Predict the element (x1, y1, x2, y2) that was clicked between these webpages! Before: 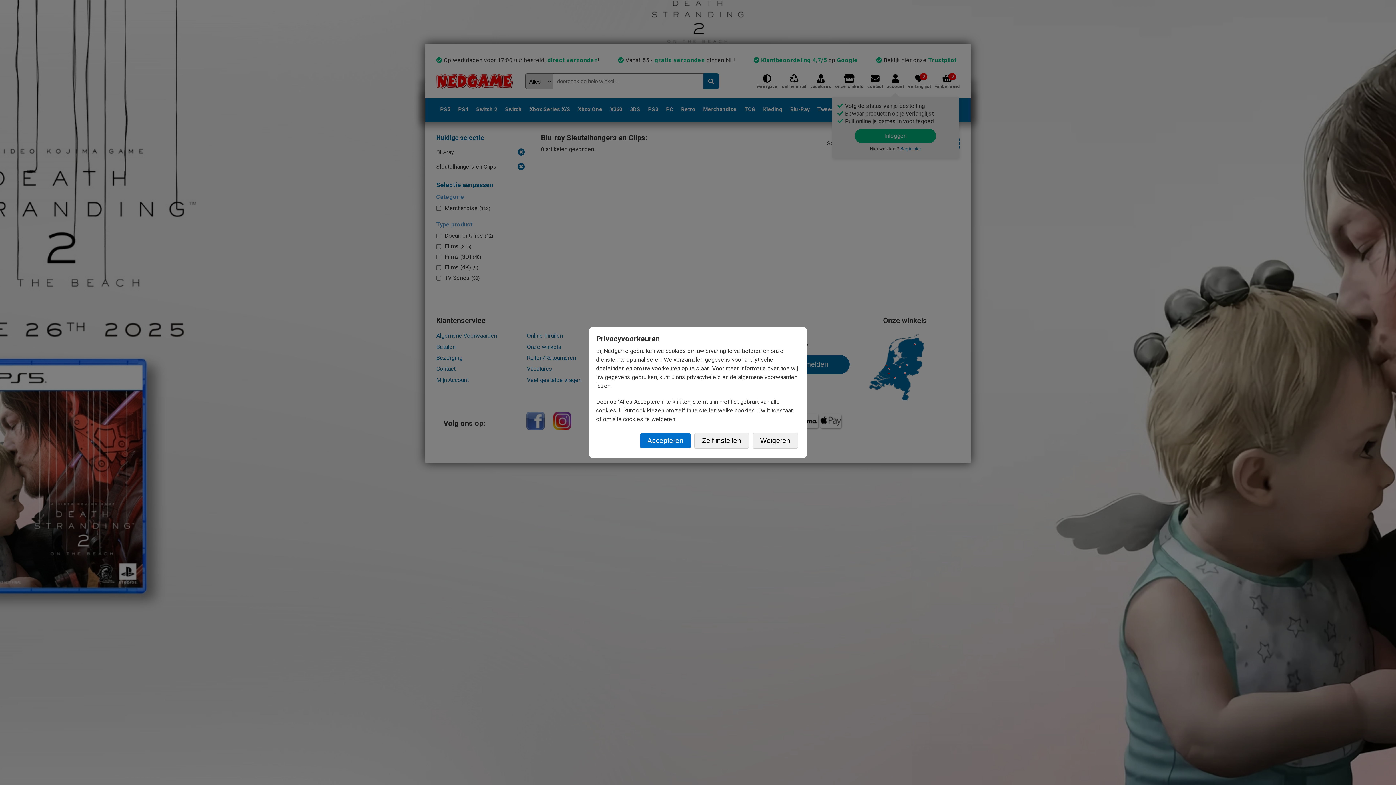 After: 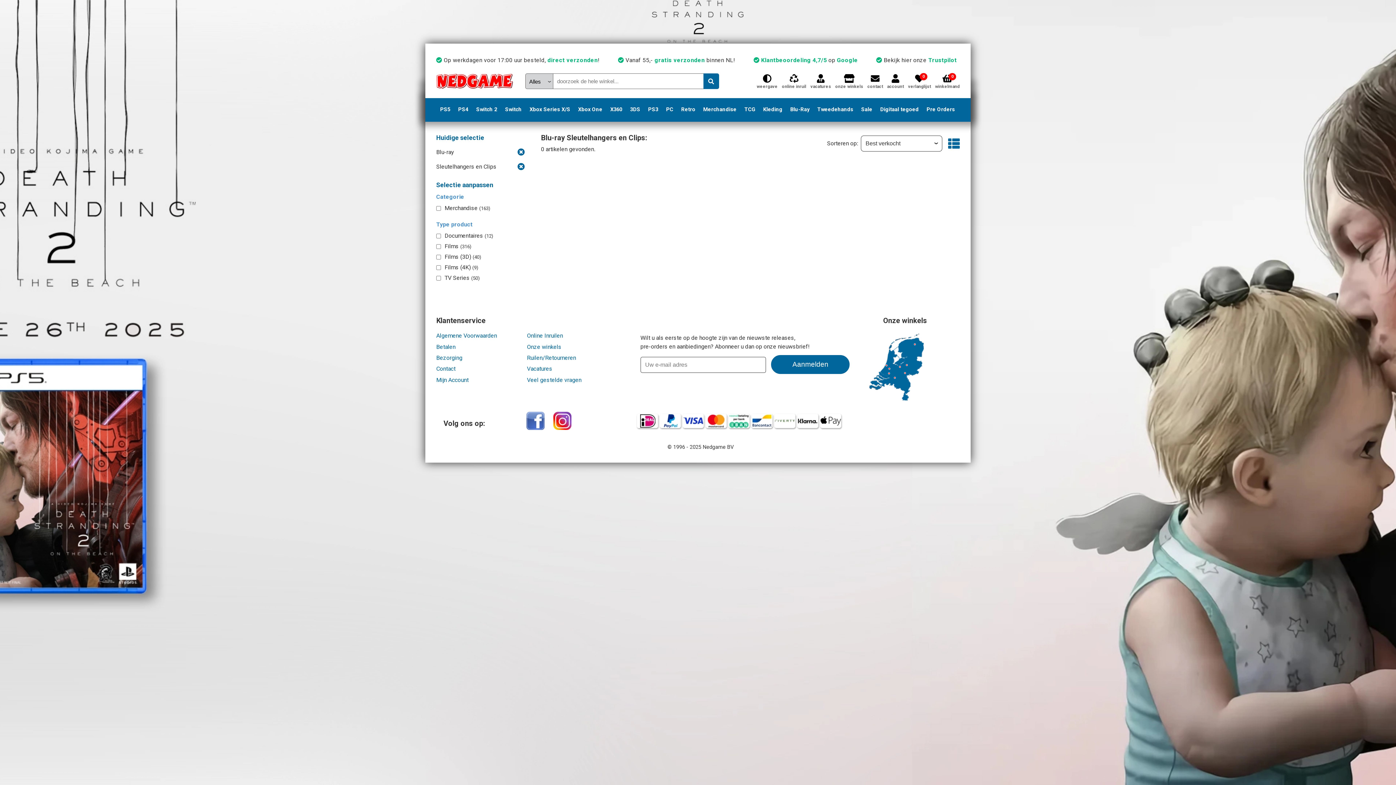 Action: bbox: (752, 433, 798, 449) label: Weigeren